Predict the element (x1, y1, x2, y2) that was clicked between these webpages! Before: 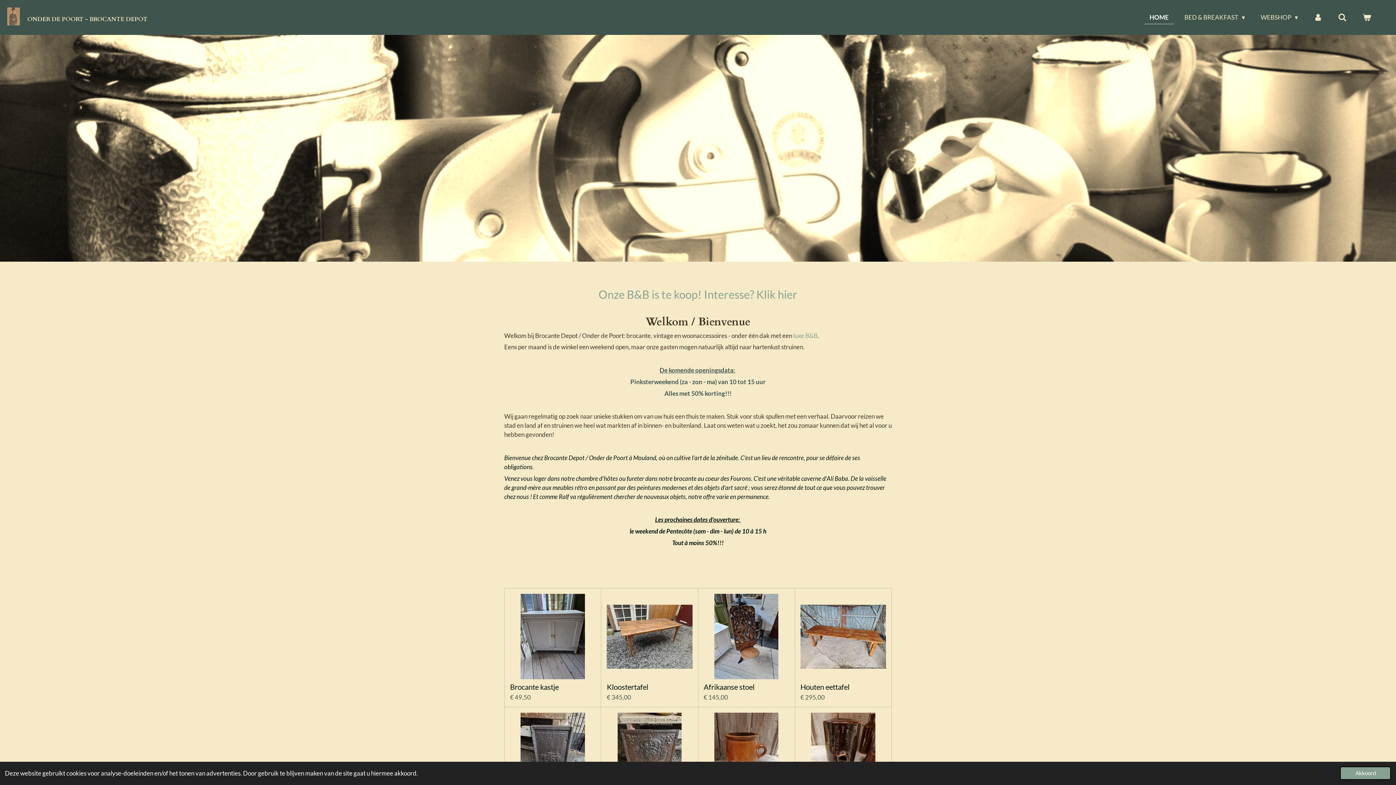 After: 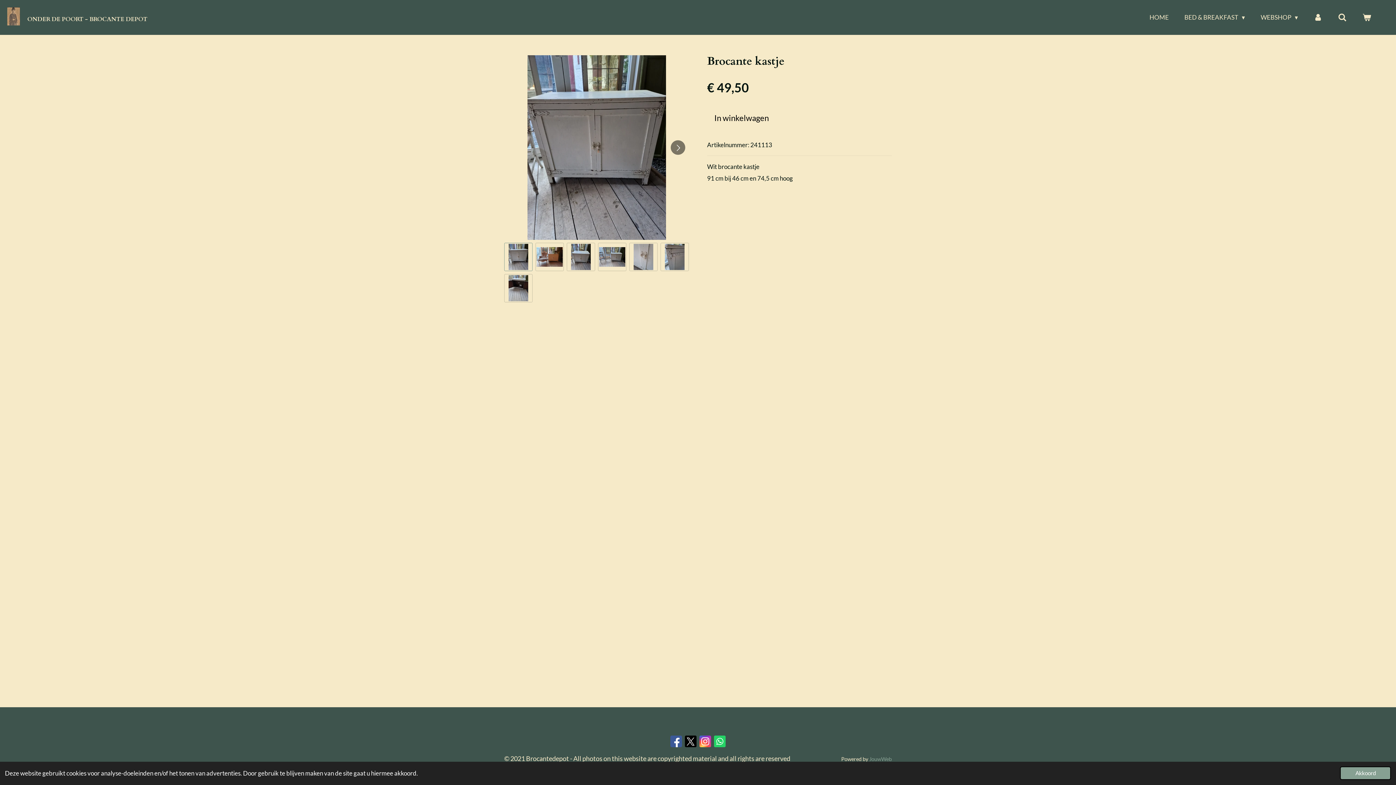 Action: bbox: (510, 594, 595, 679)